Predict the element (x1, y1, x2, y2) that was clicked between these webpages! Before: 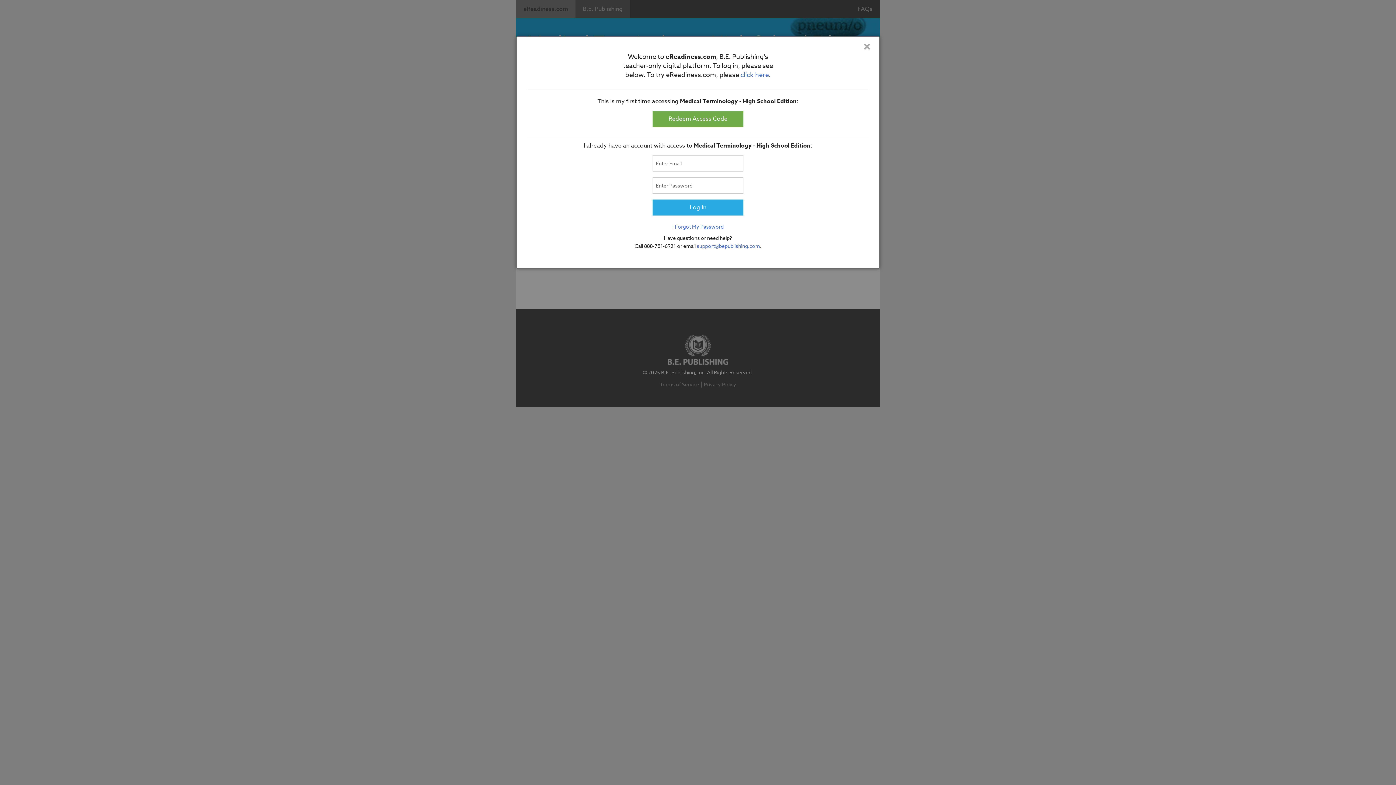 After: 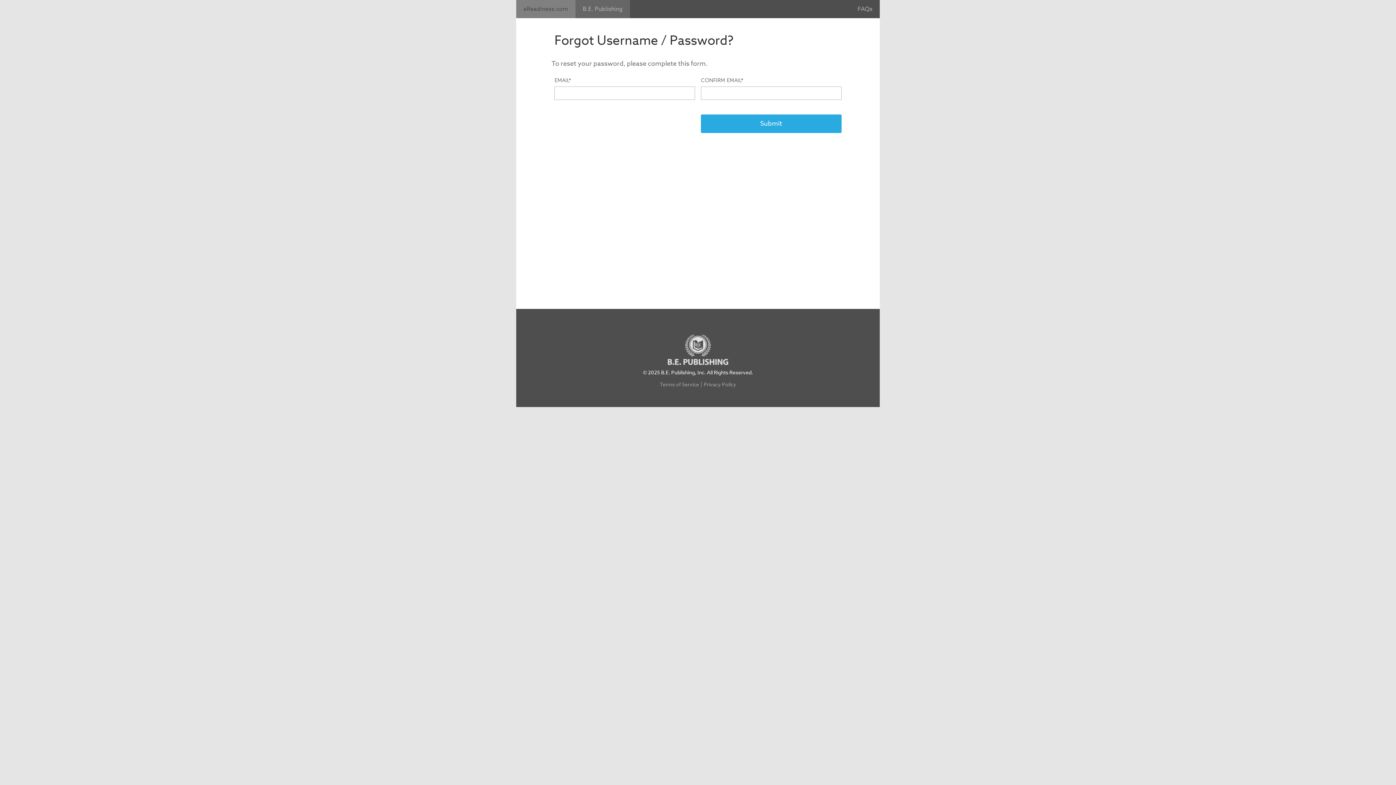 Action: label: I Forgot My Password bbox: (672, 223, 723, 230)